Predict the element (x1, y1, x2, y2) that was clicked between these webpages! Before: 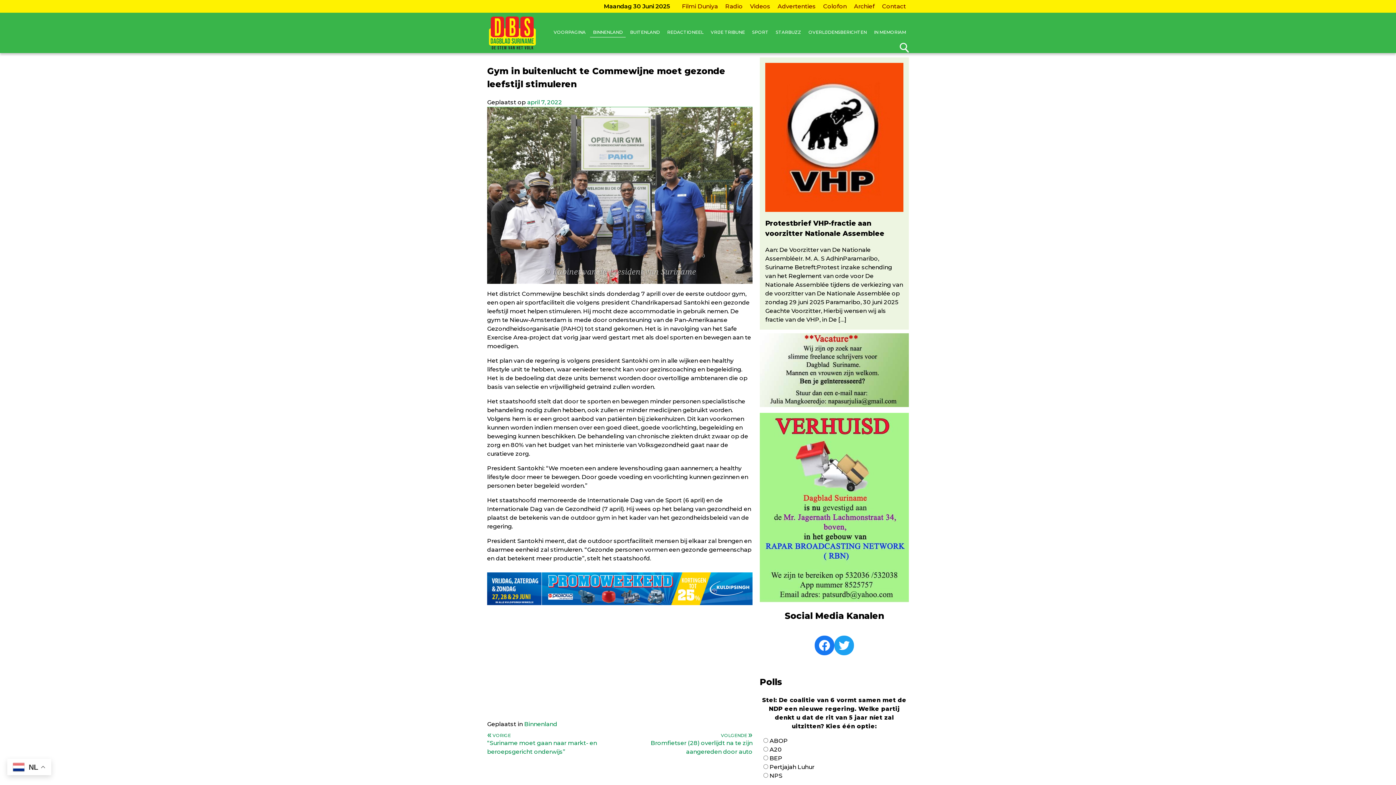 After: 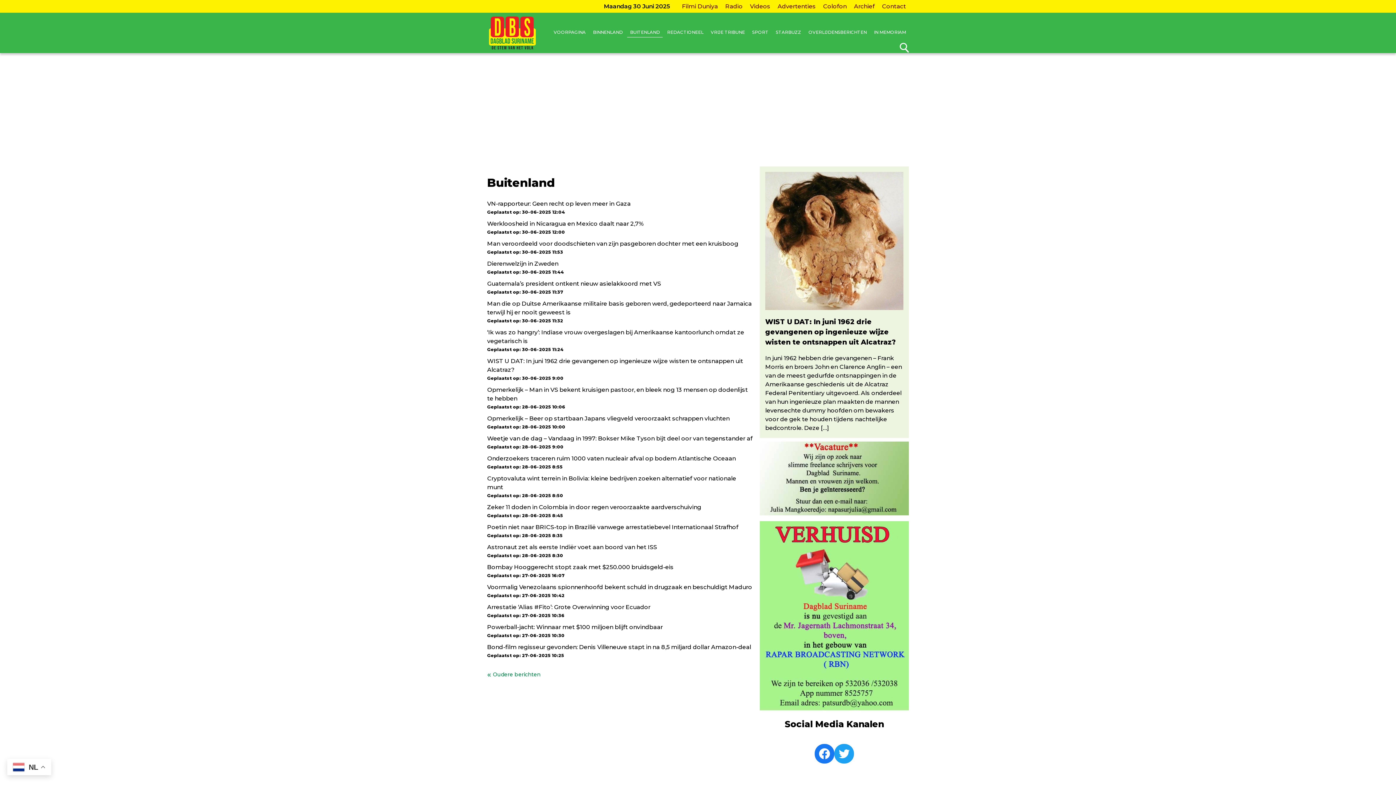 Action: bbox: (627, 27, 662, 37) label: BUITENLAND